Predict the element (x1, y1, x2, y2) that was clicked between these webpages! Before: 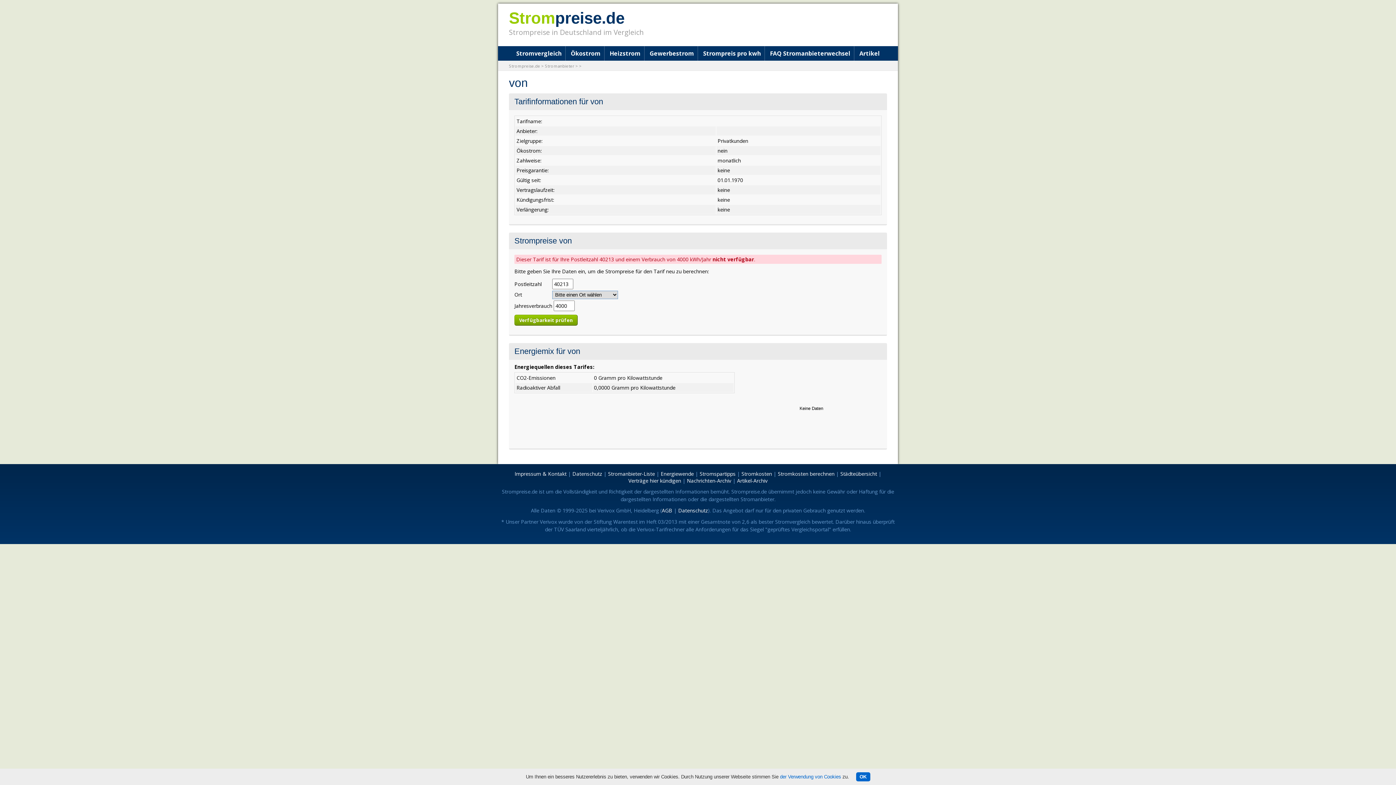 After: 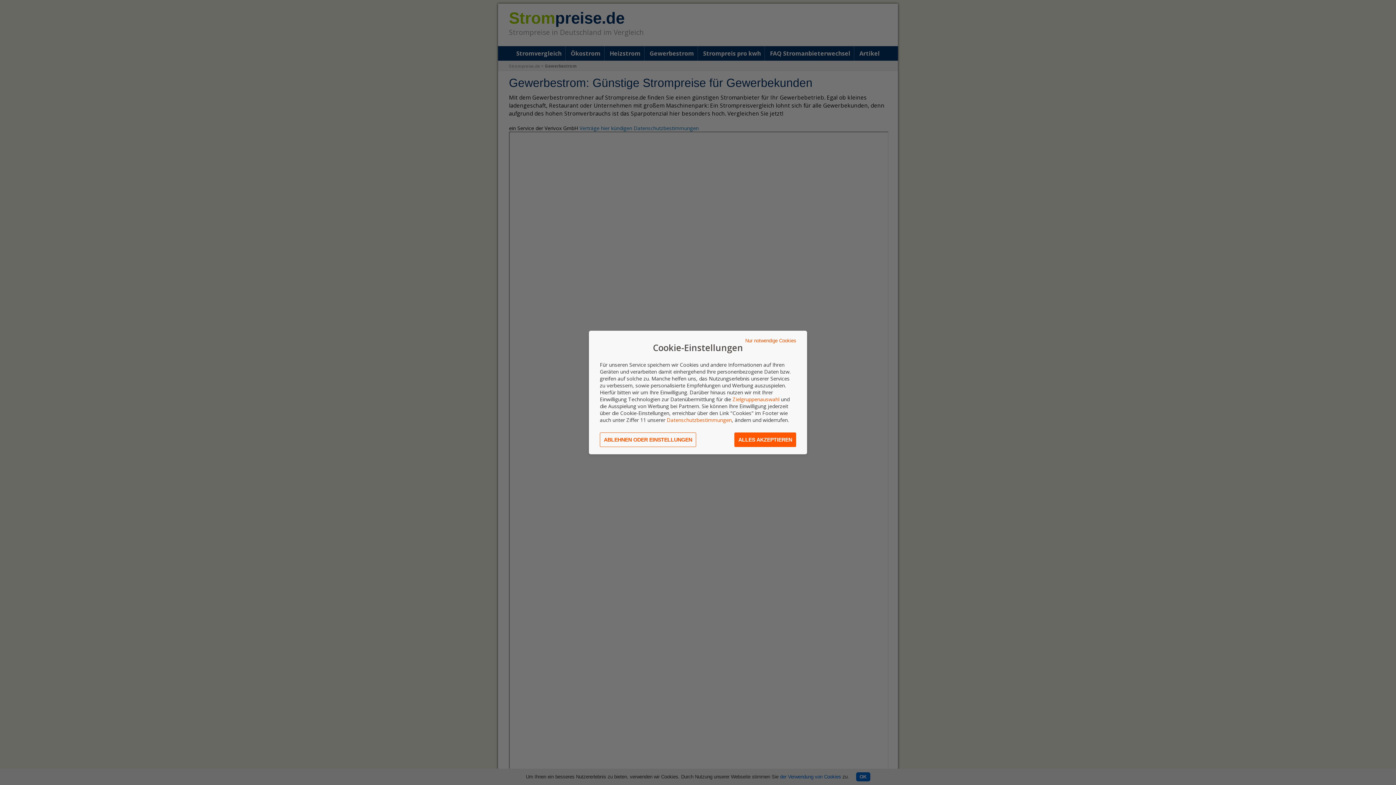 Action: bbox: (646, 46, 698, 60) label: Gewerbestrom